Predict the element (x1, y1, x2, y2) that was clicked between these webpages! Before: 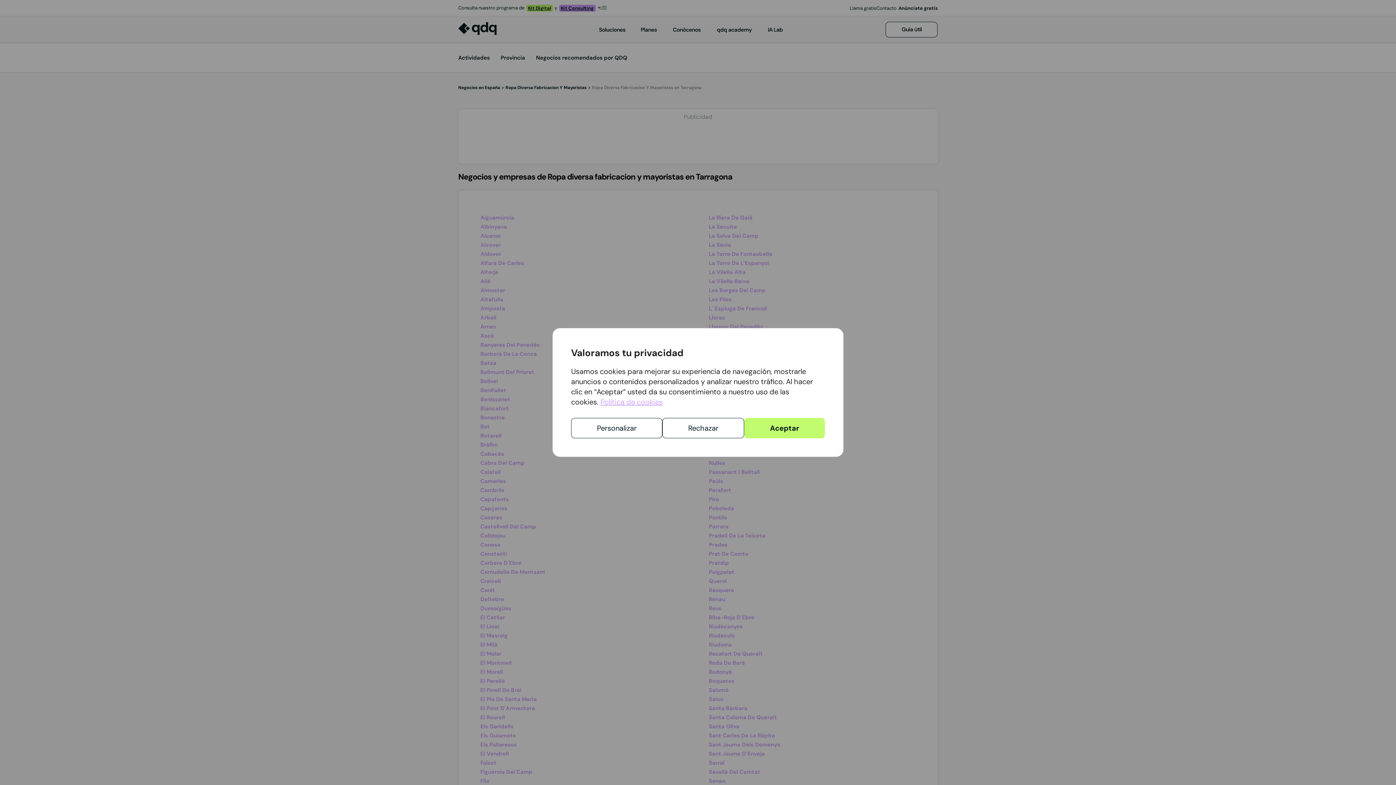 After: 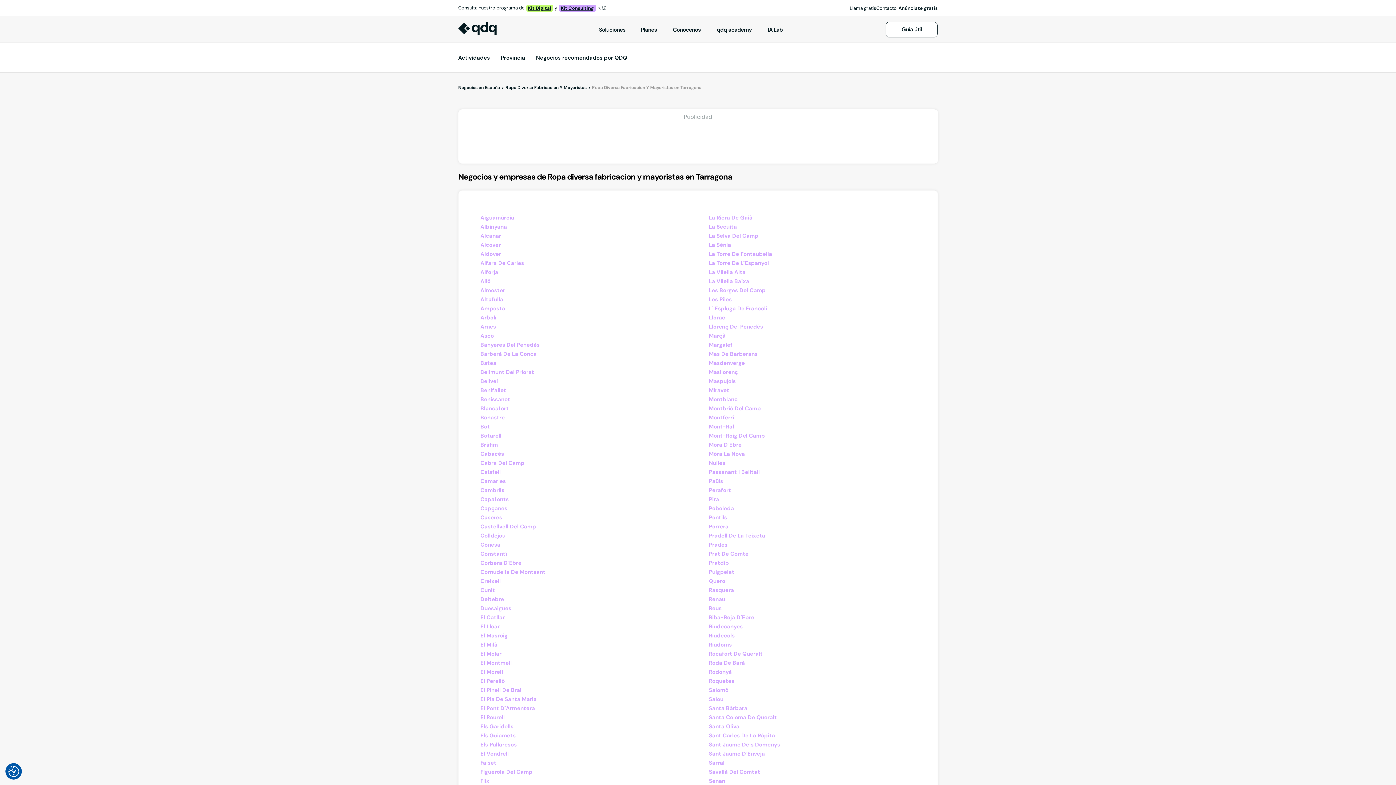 Action: label: Rechazar bbox: (662, 418, 744, 438)